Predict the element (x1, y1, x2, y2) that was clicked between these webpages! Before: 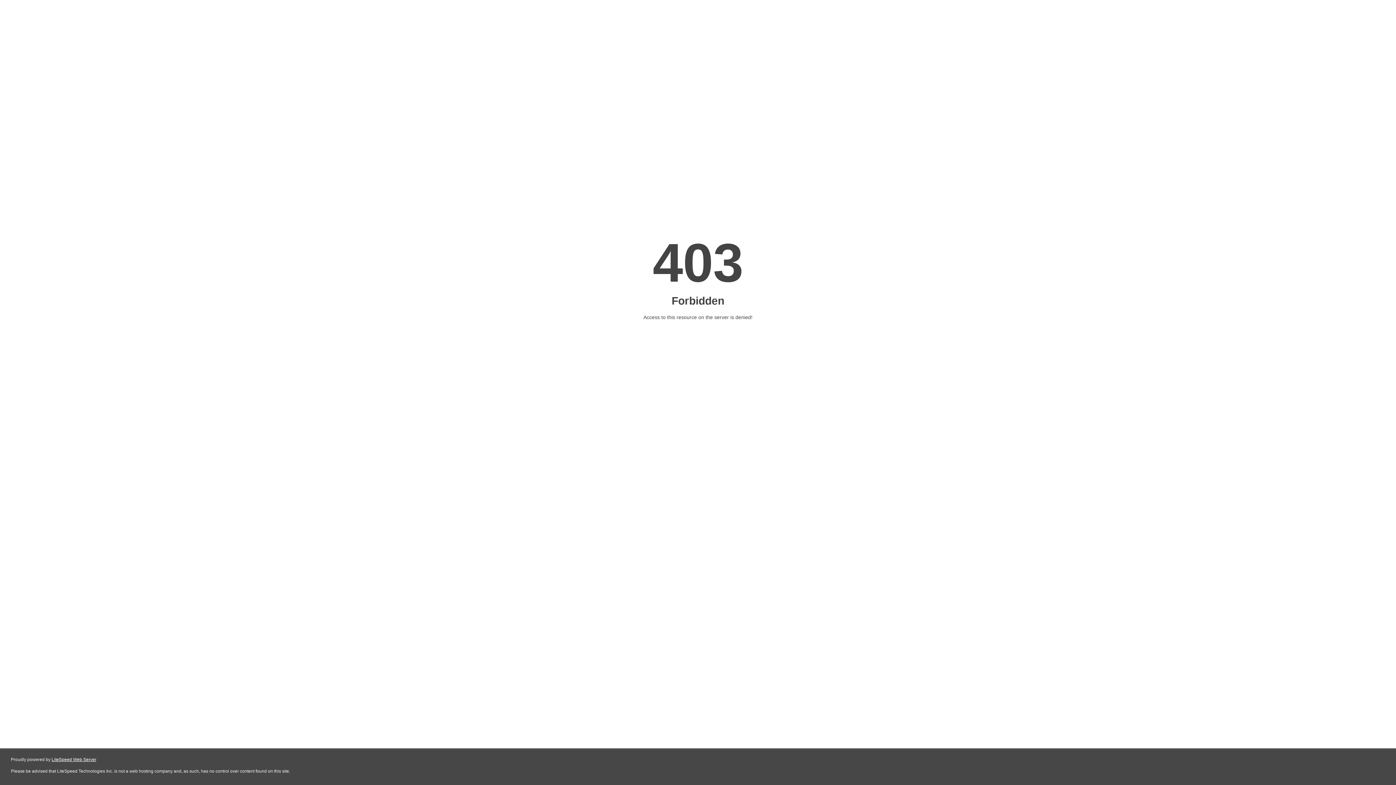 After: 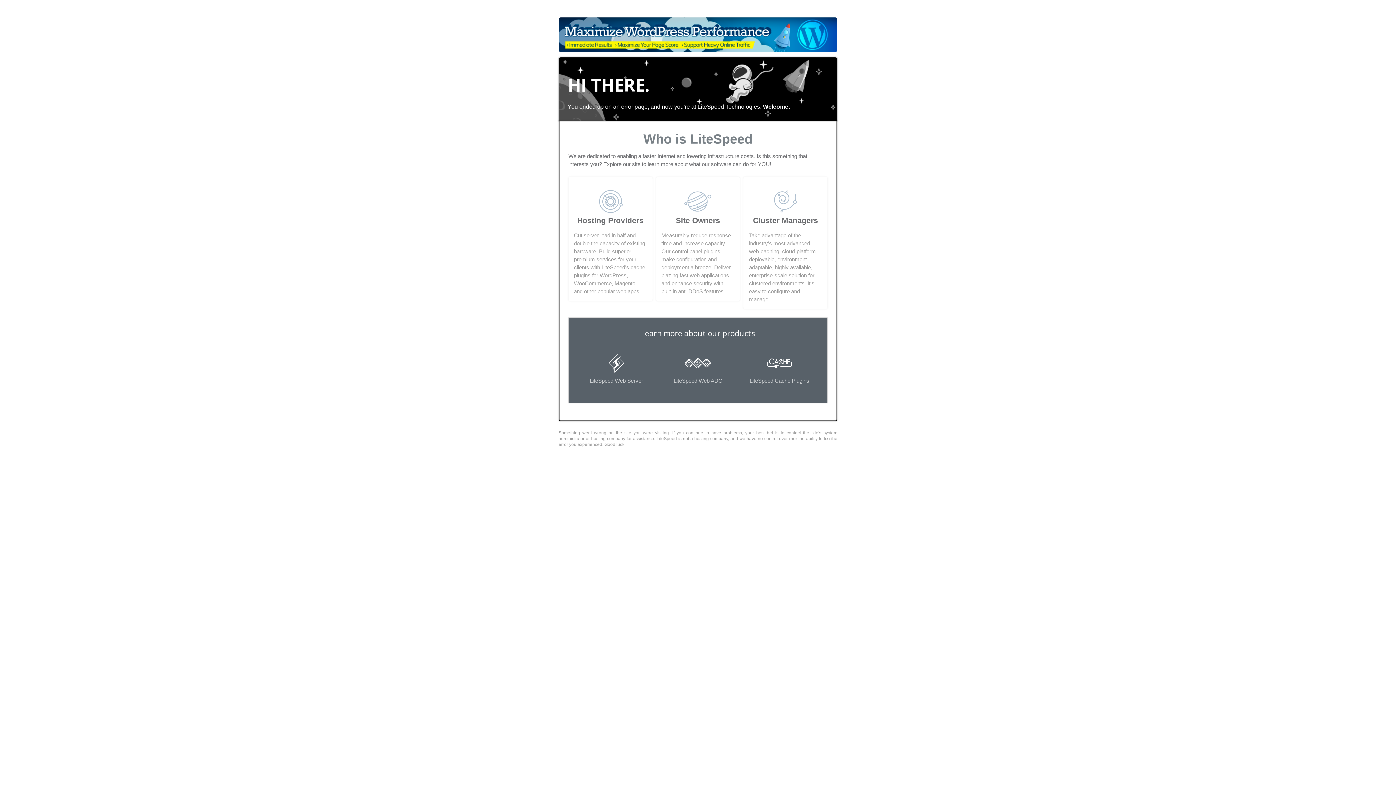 Action: bbox: (51, 757, 96, 762) label: LiteSpeed Web Server